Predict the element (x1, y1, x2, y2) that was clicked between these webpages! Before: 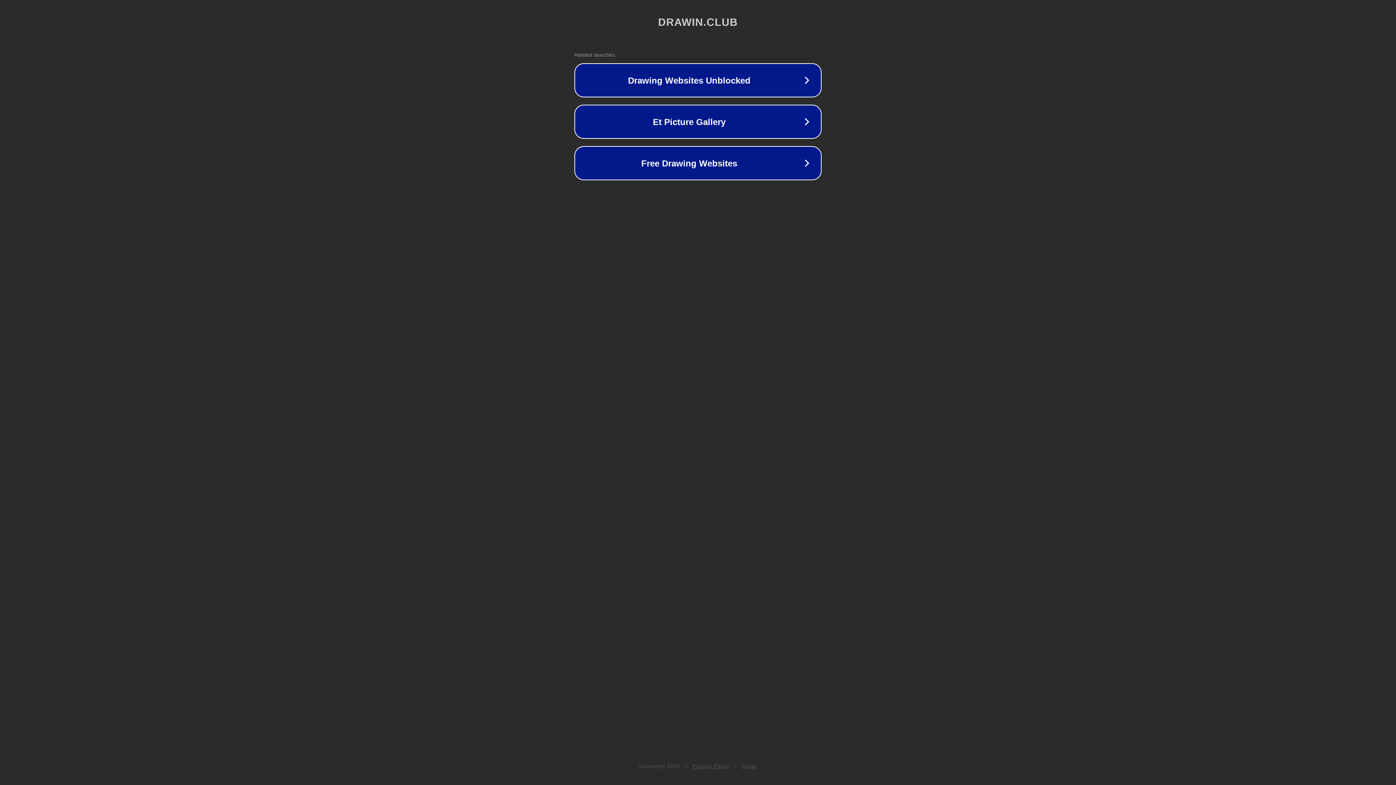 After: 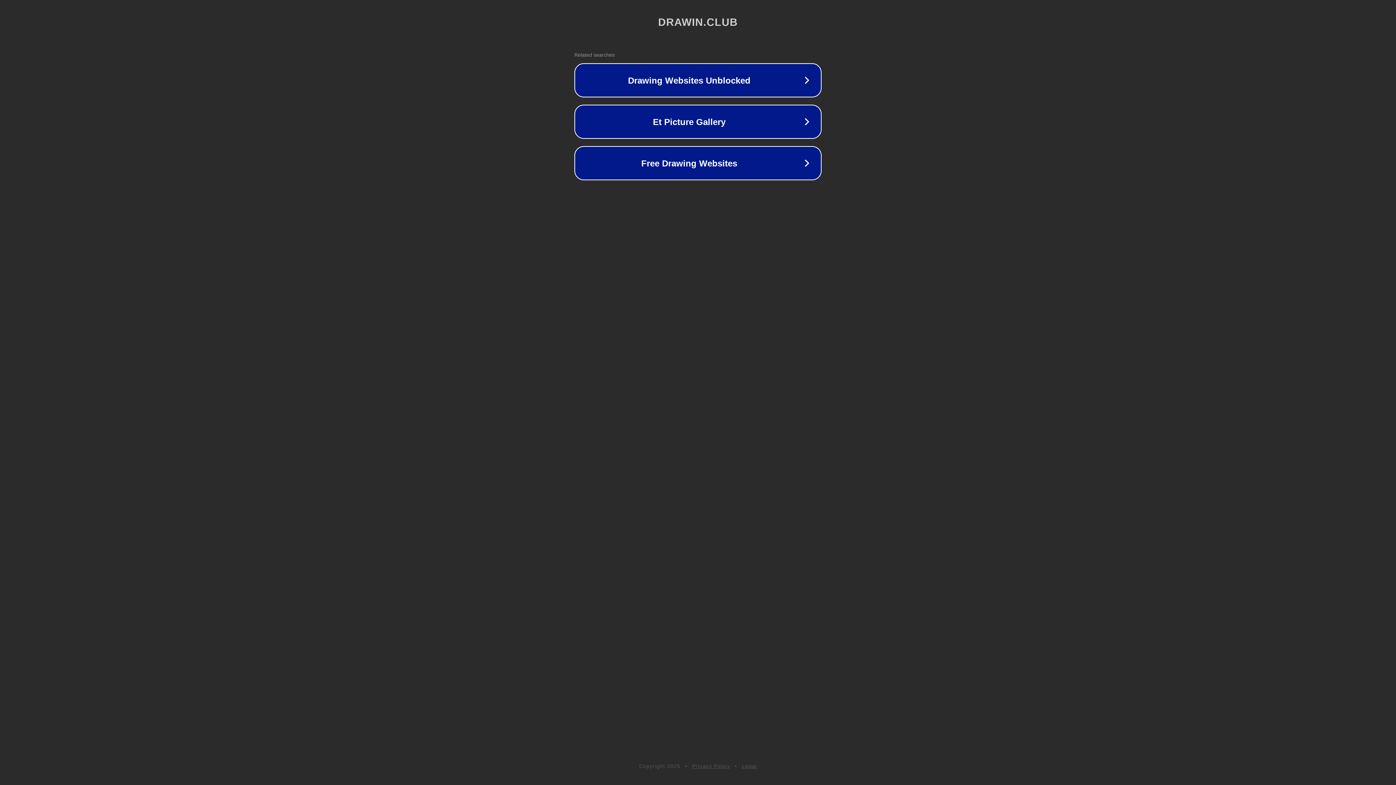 Action: bbox: (742, 763, 757, 769) label: Legal